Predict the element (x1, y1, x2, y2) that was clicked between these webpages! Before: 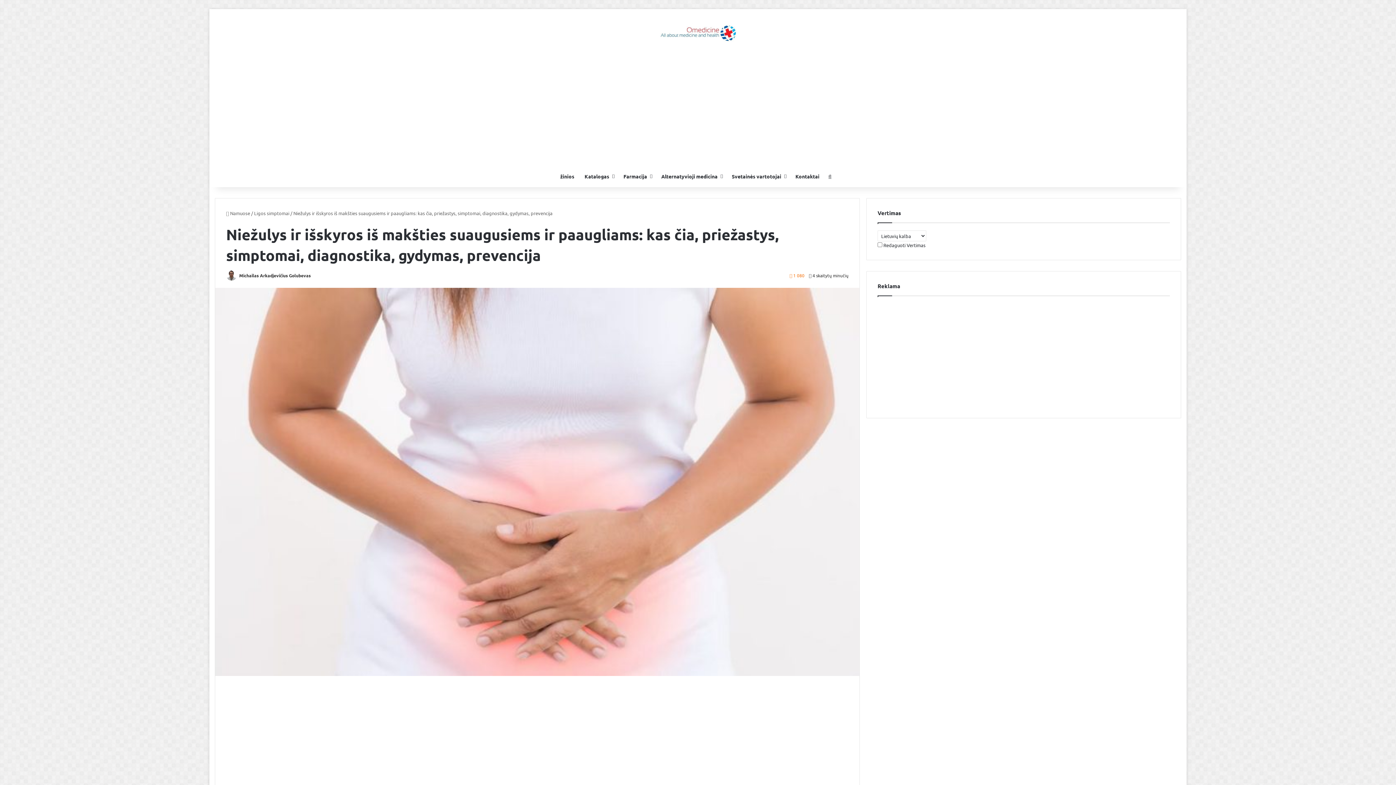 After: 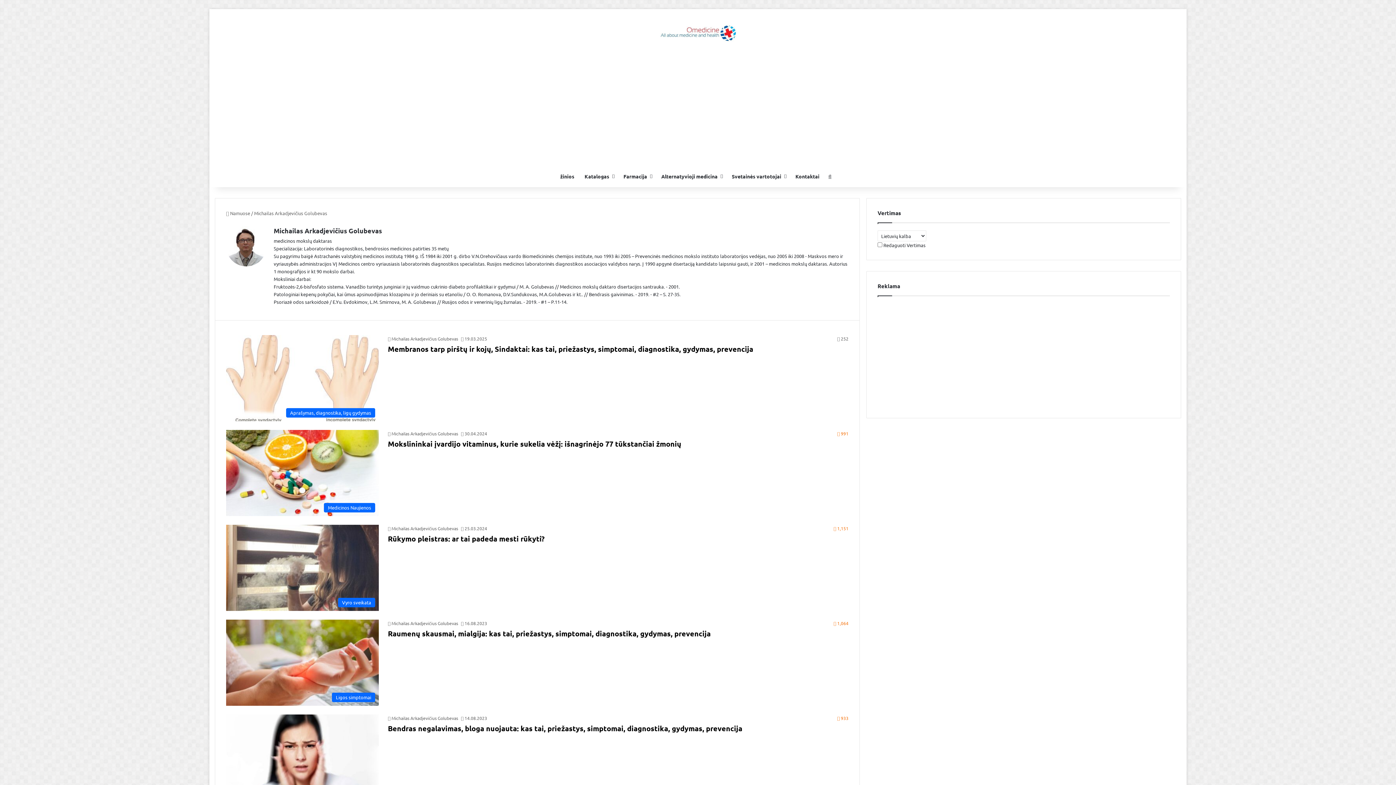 Action: bbox: (226, 272, 238, 278)